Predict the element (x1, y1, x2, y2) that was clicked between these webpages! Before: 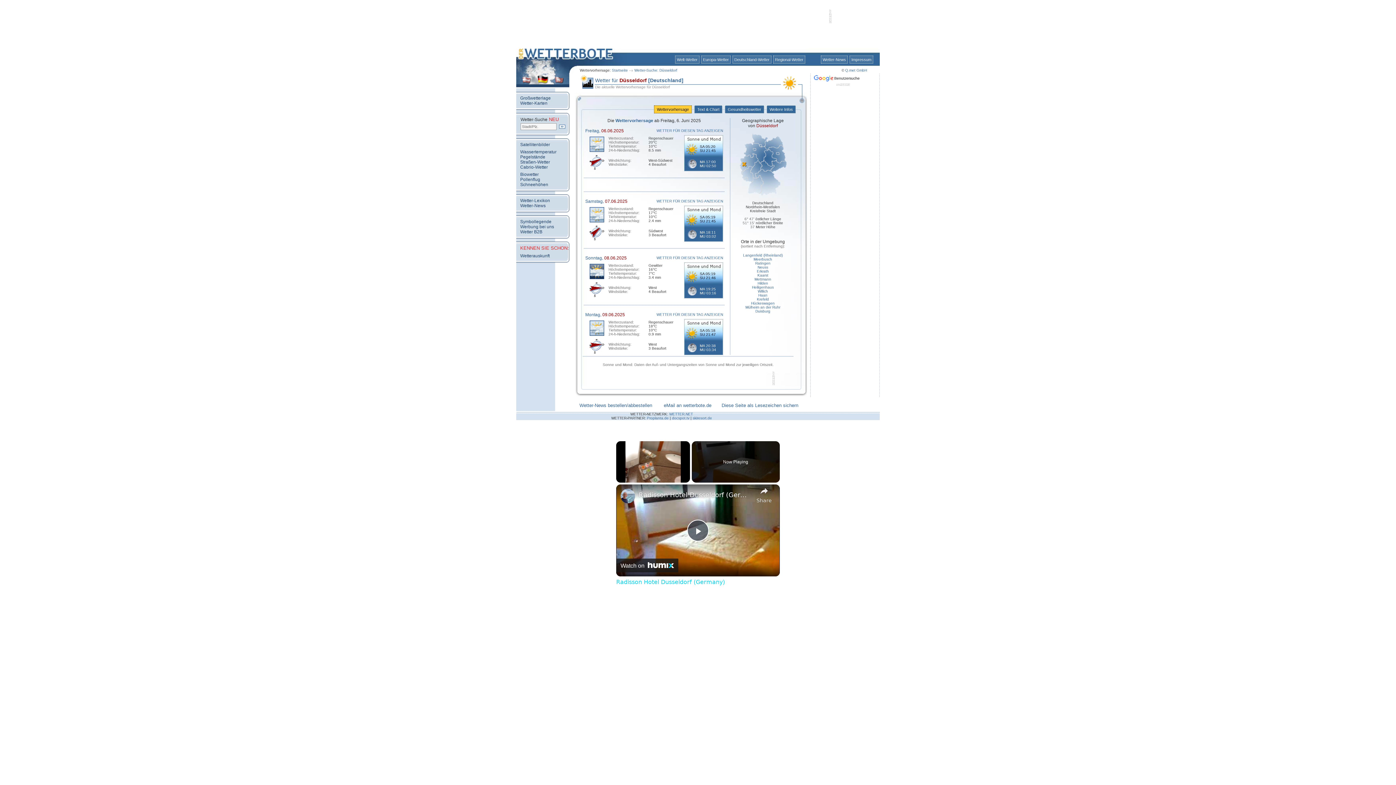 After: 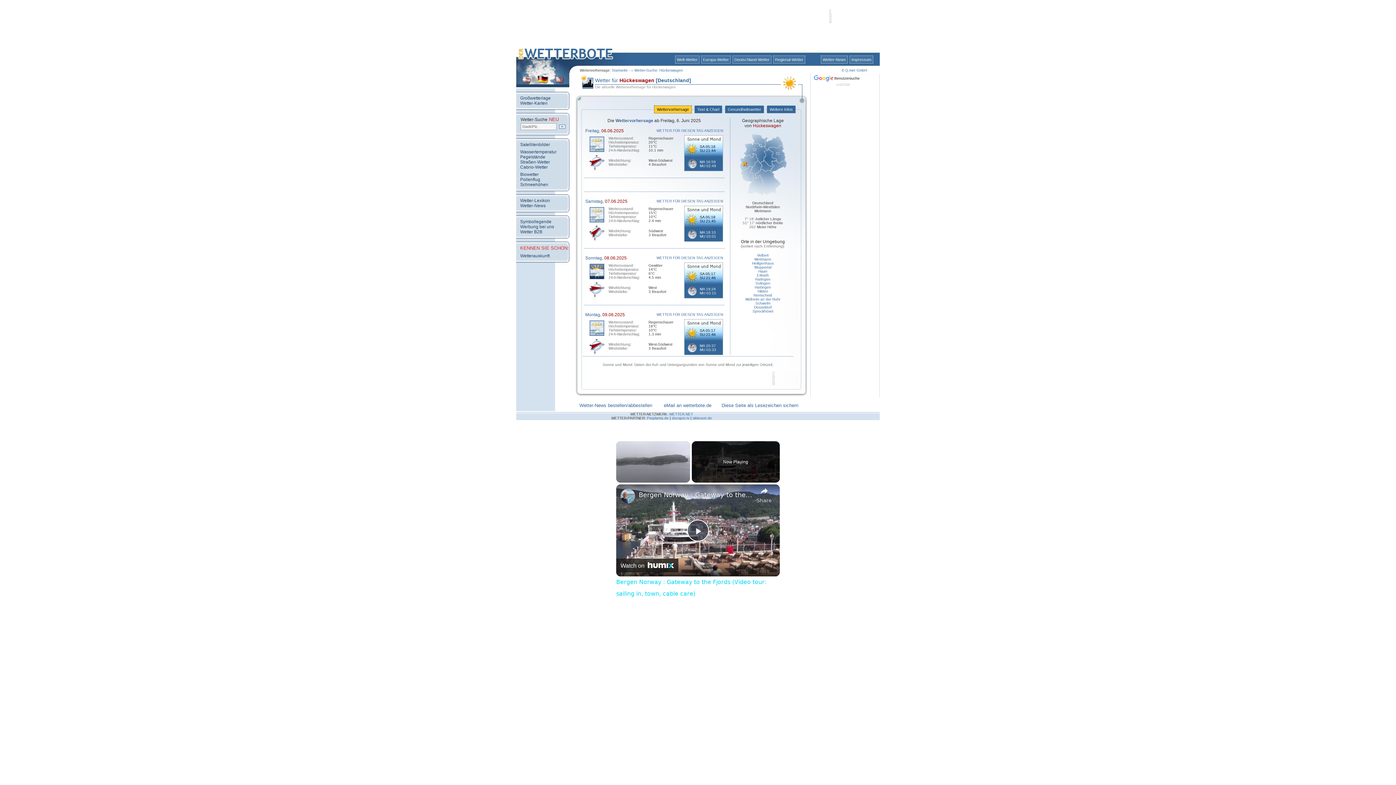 Action: bbox: (751, 300, 774, 305) label: Hückeswagen